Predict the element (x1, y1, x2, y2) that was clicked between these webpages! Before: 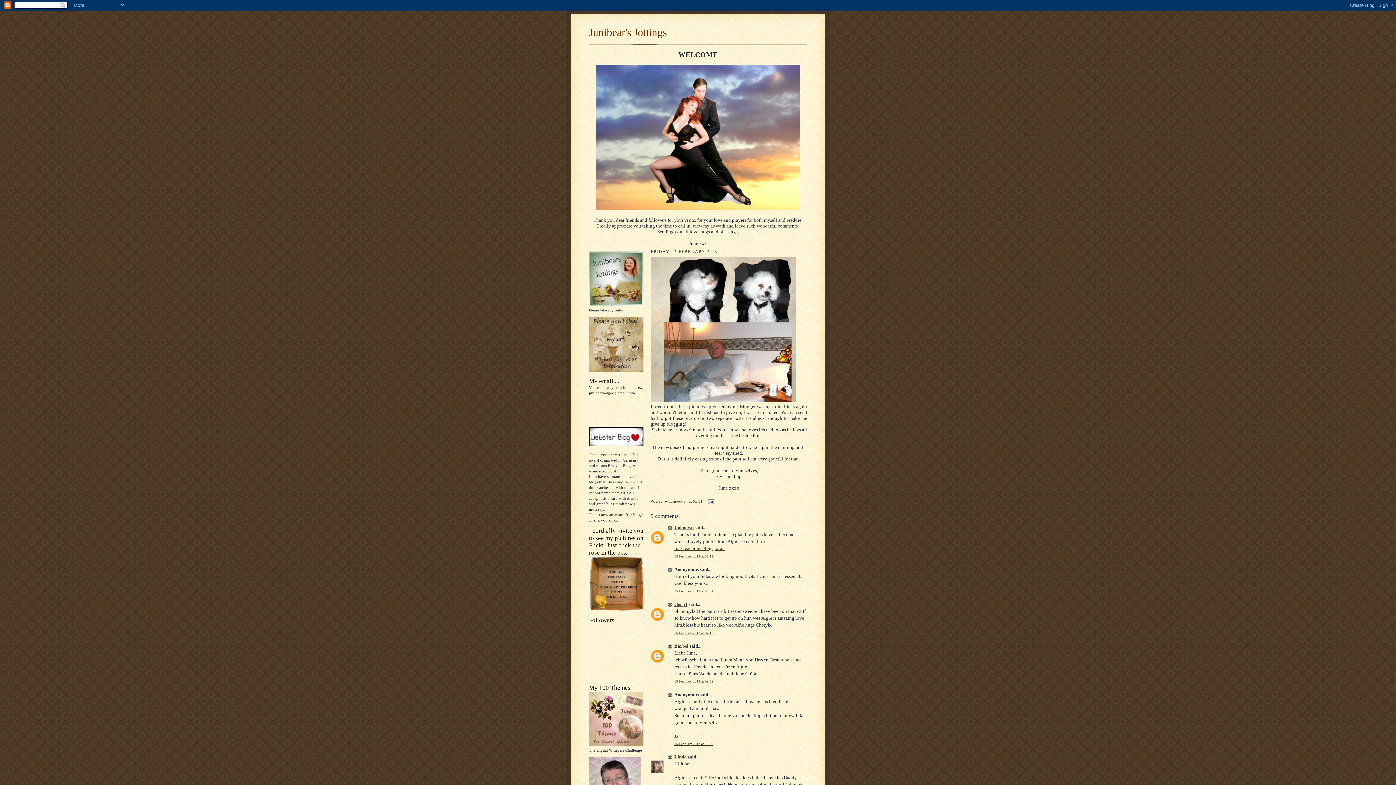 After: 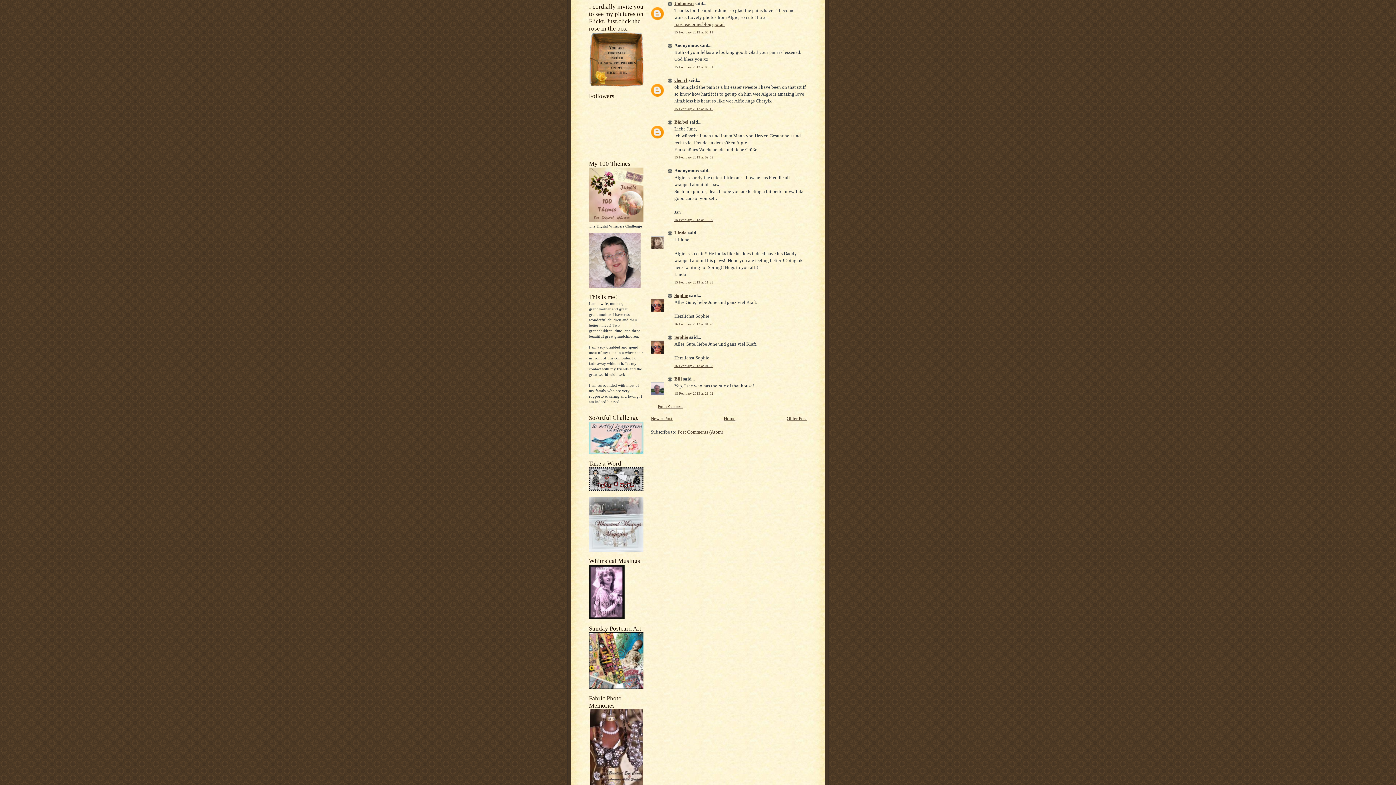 Action: bbox: (674, 554, 713, 558) label: 15 February 2013 at 05:11